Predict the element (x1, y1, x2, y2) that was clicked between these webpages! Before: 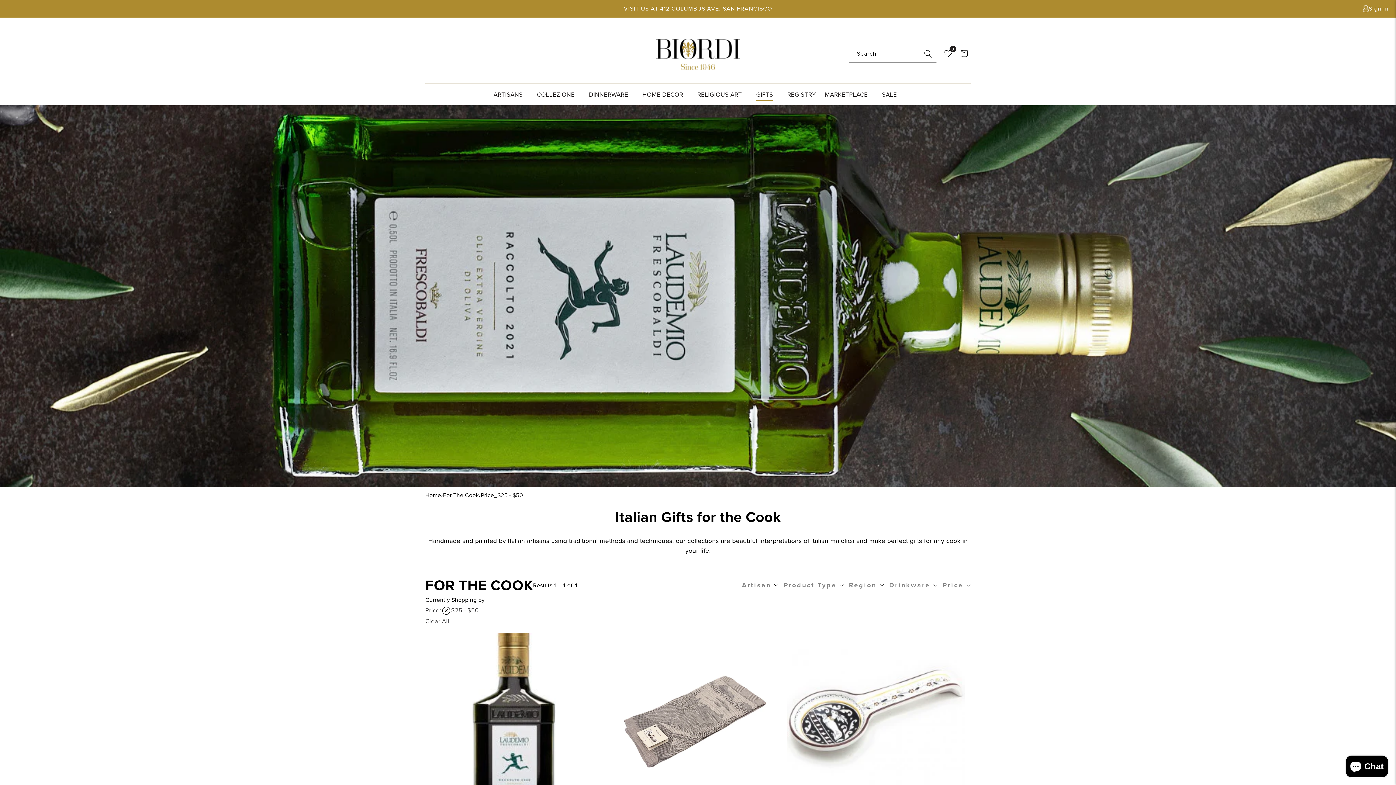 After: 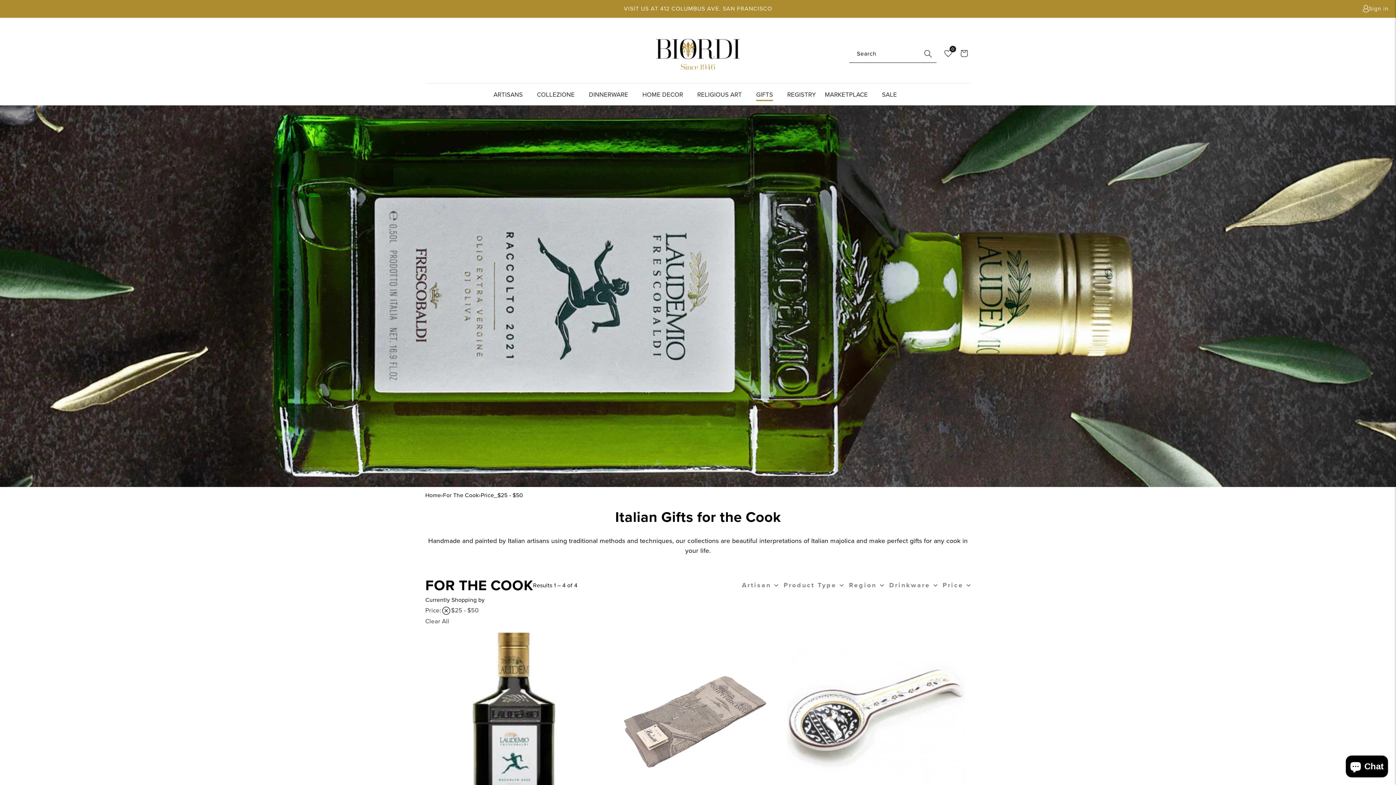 Action: bbox: (845, 580, 884, 590) label: Region